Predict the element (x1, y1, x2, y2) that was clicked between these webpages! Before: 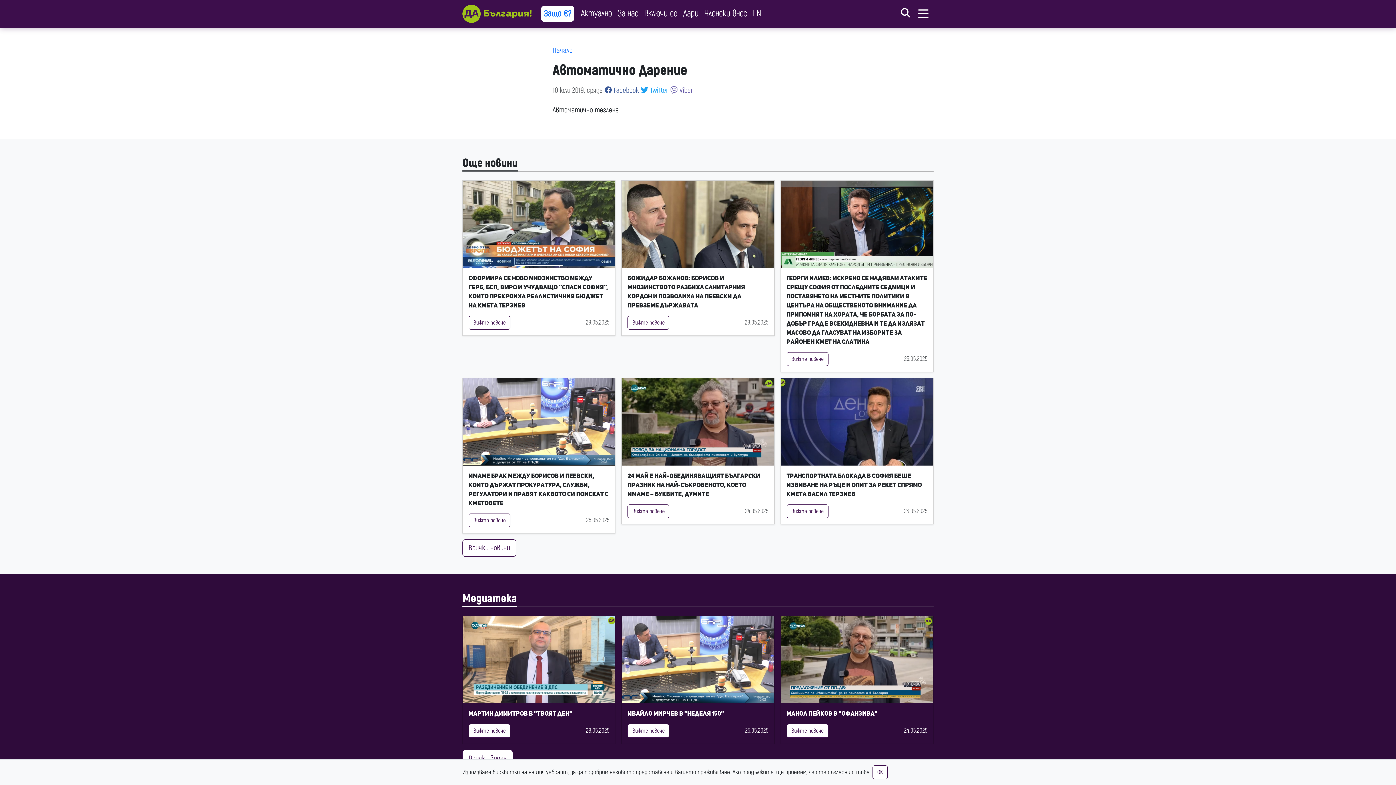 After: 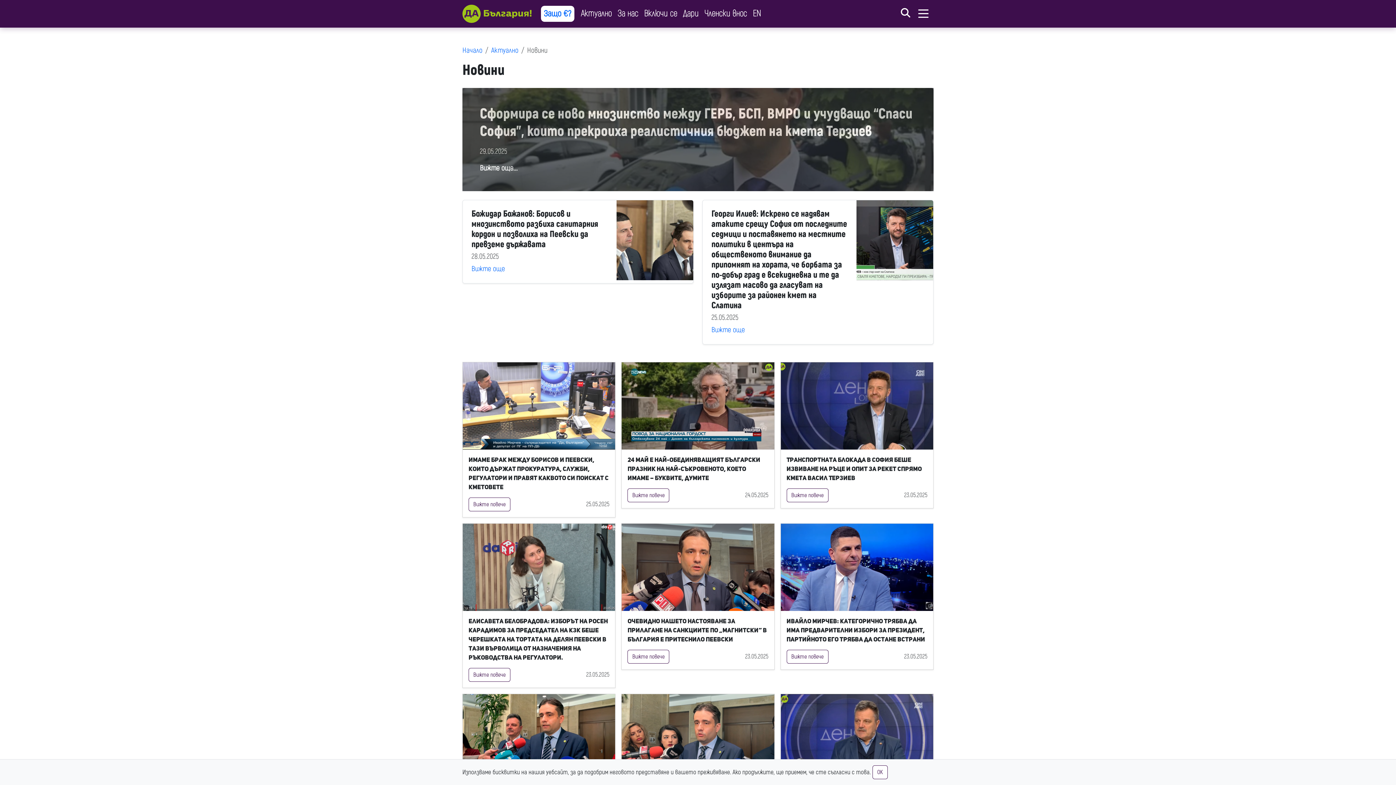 Action: label: Още новини bbox: (462, 155, 517, 171)